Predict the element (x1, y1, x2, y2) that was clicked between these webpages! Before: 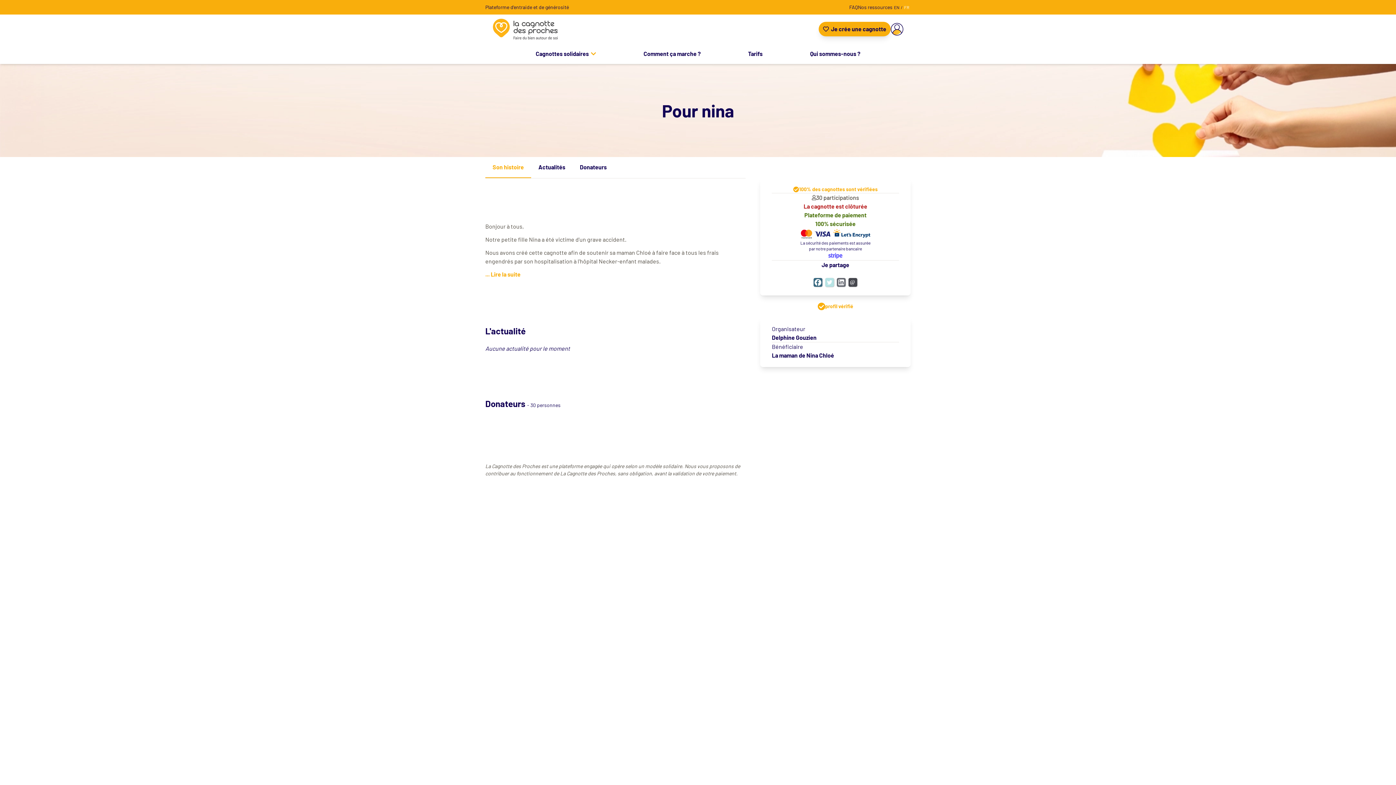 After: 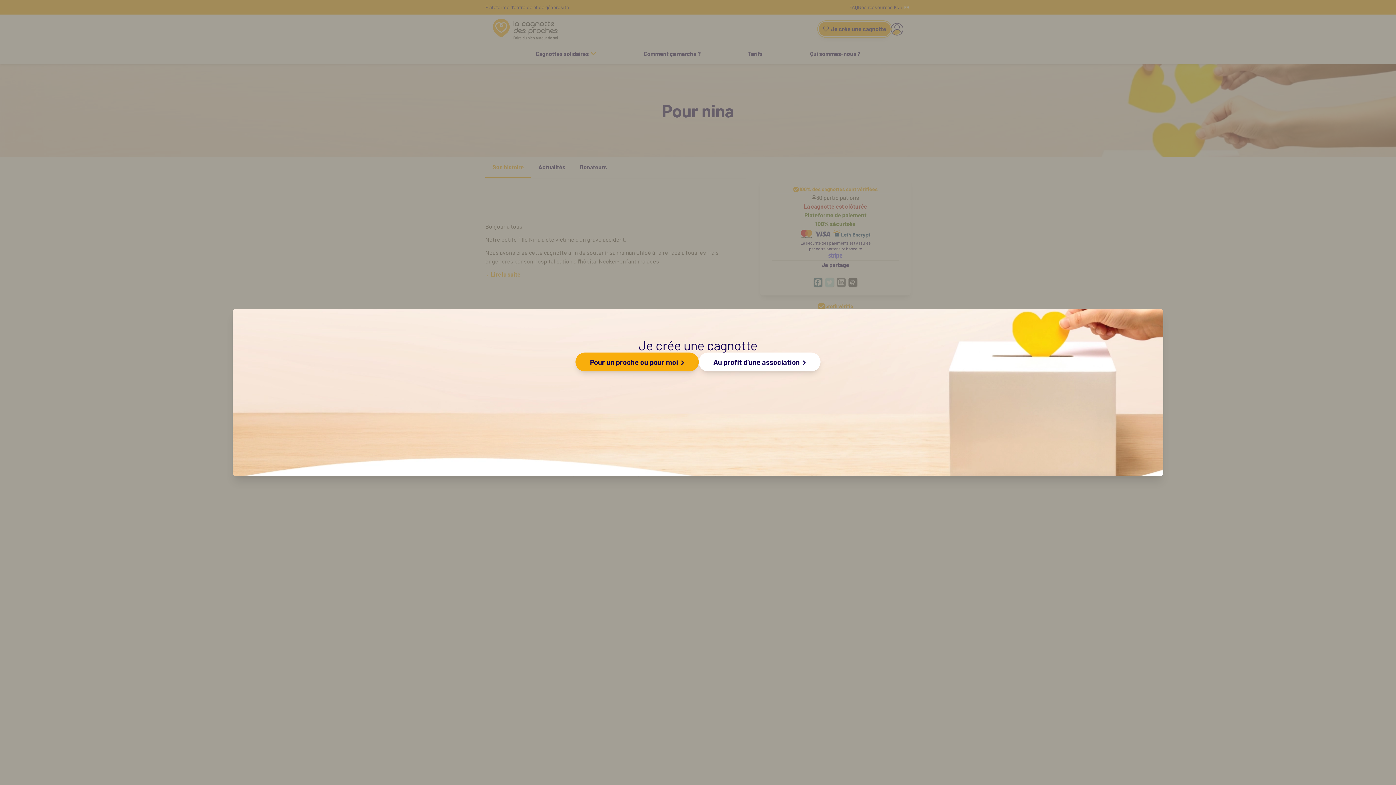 Action: bbox: (818, 21, 890, 36) label:   Je crée une cagnotte